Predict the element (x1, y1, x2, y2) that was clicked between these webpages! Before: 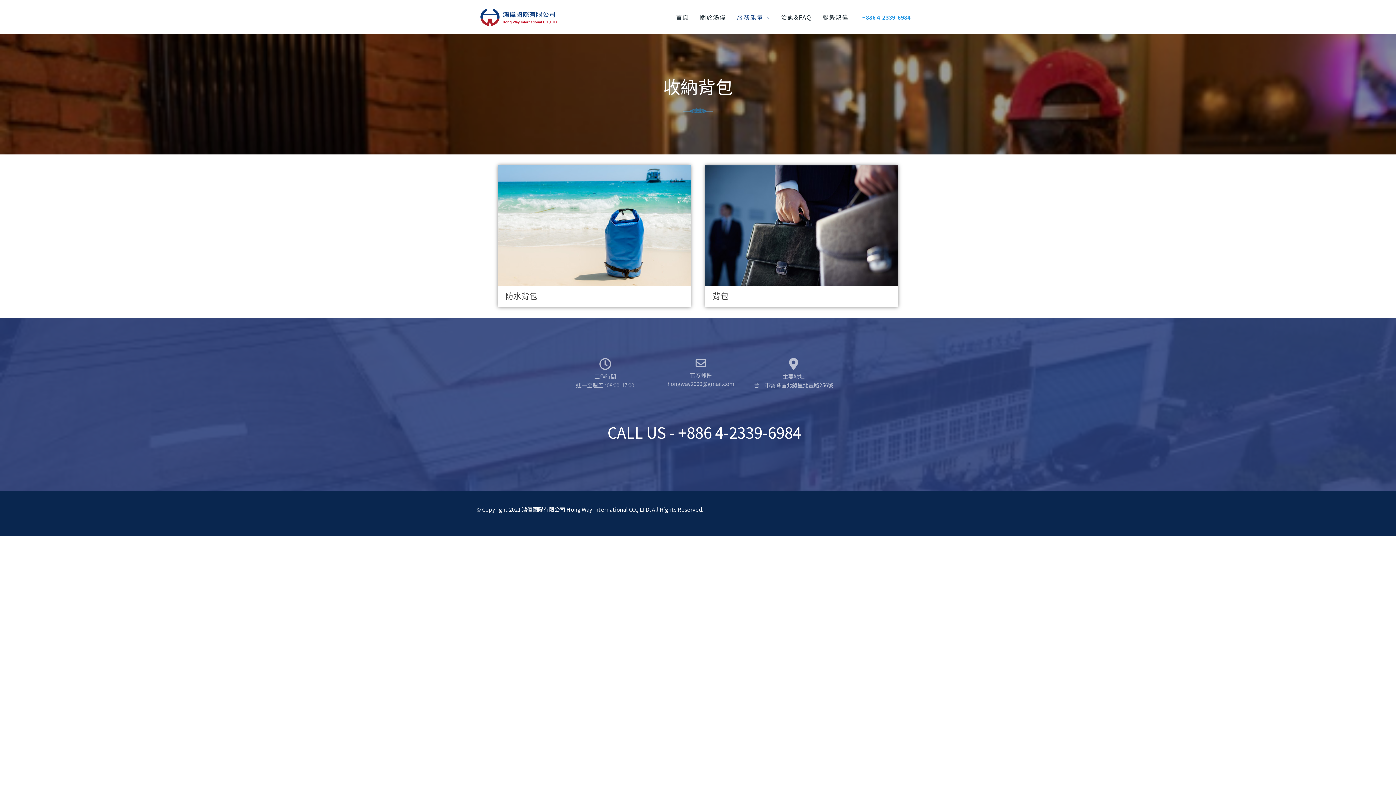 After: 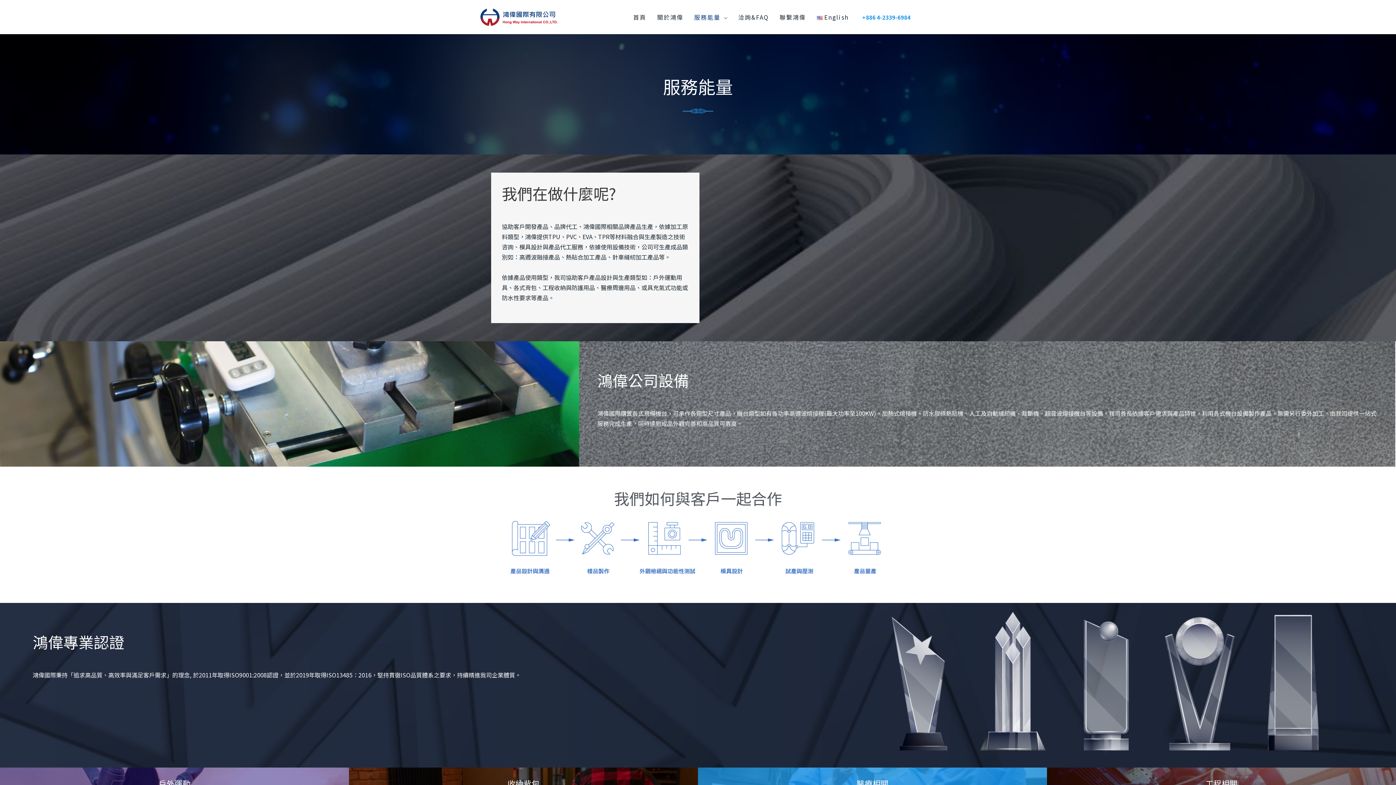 Action: bbox: (731, 5, 775, 28) label: 服務能量